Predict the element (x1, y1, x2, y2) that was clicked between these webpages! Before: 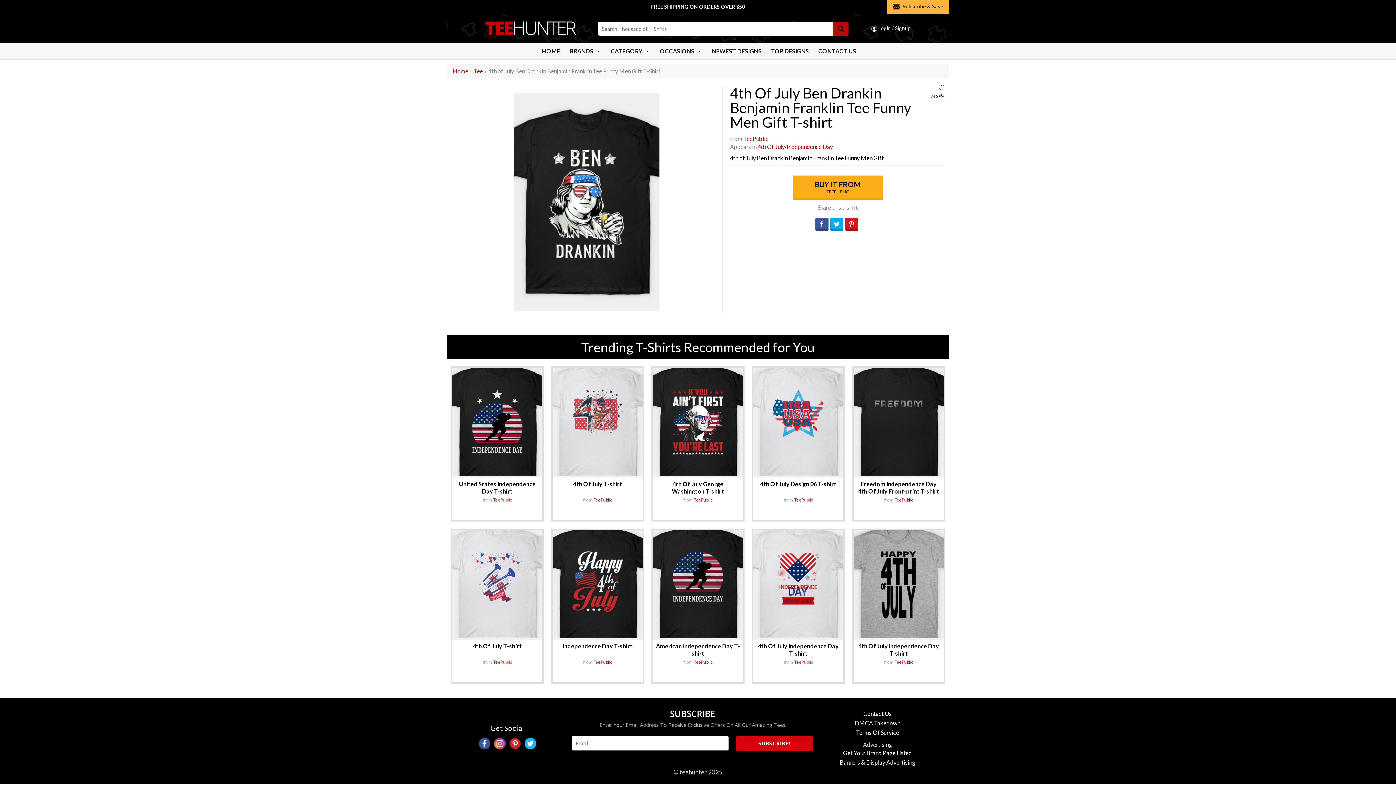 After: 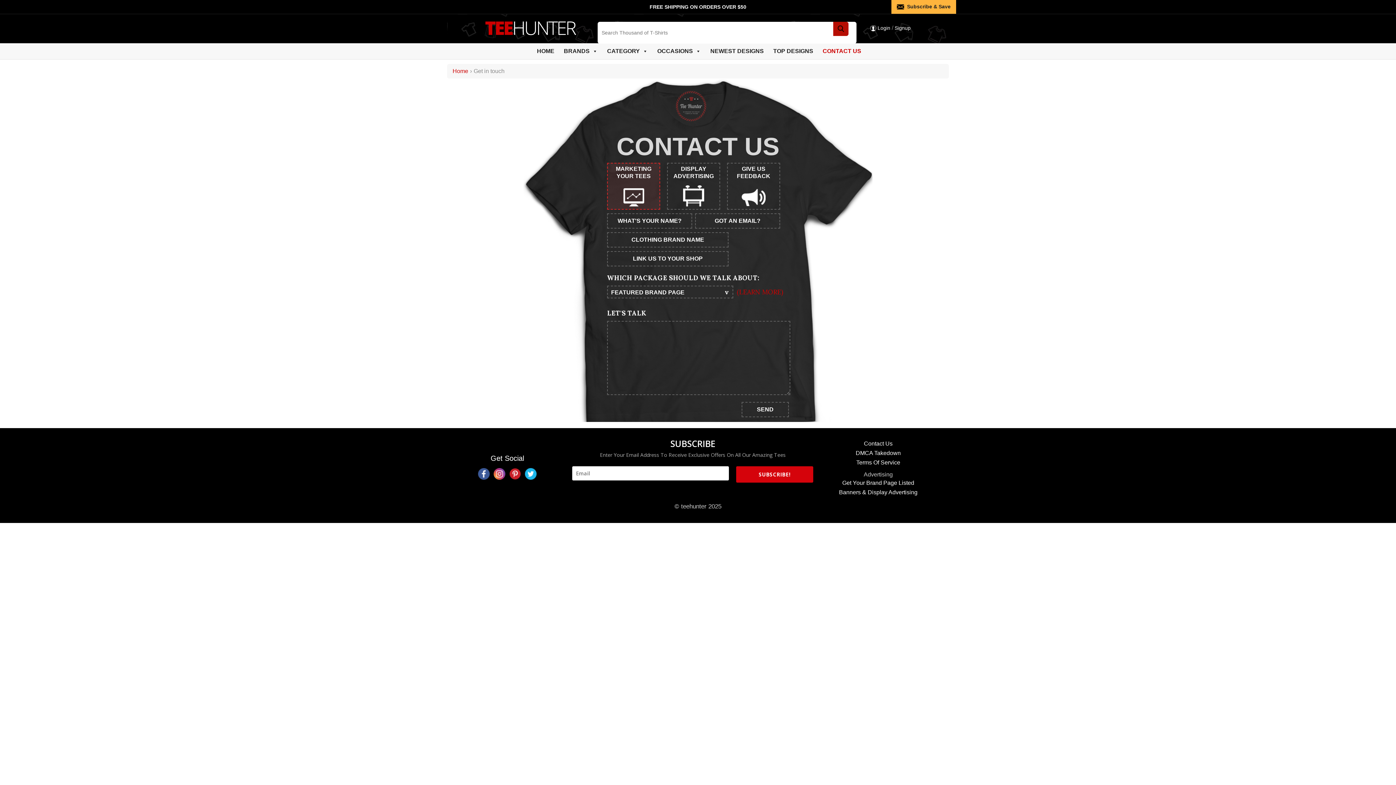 Action: label: Contact Us bbox: (863, 709, 891, 718)